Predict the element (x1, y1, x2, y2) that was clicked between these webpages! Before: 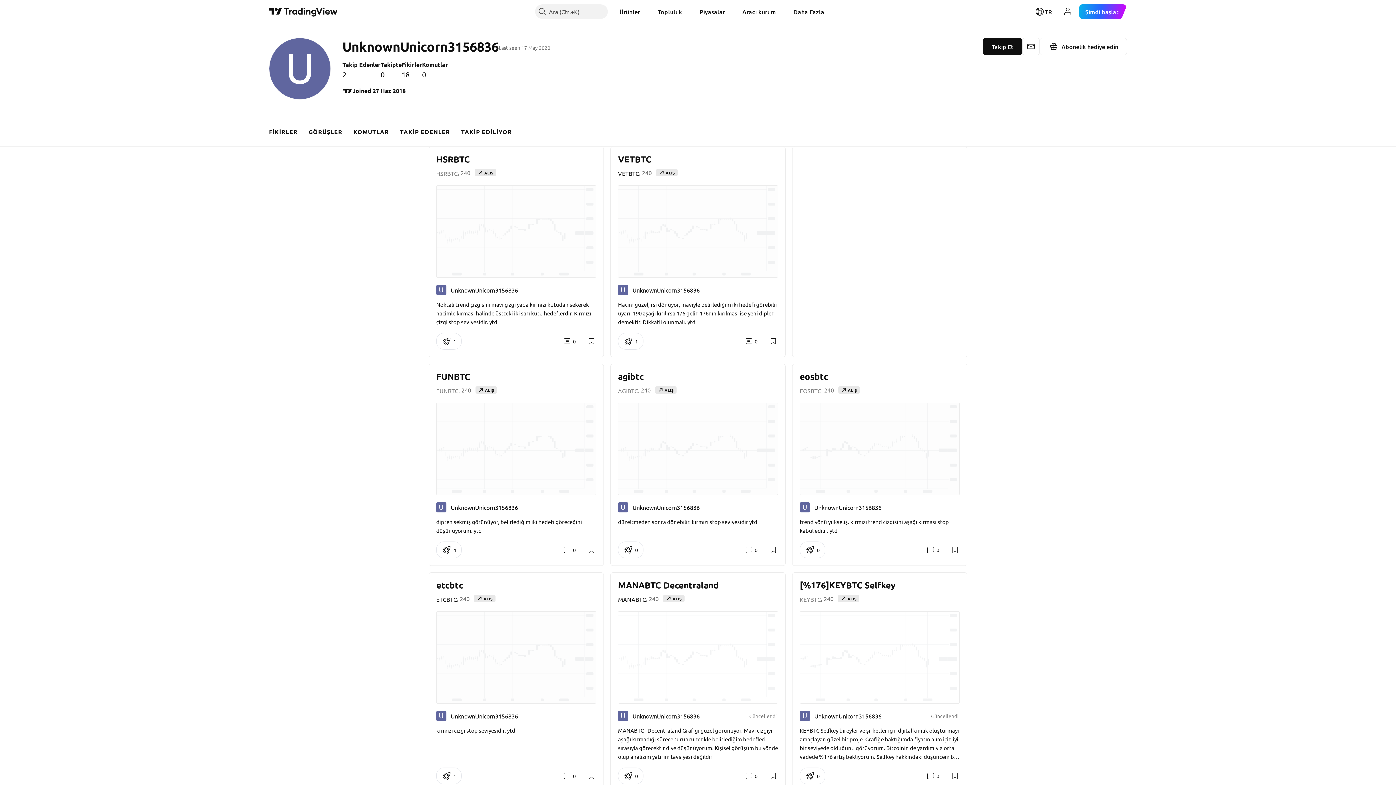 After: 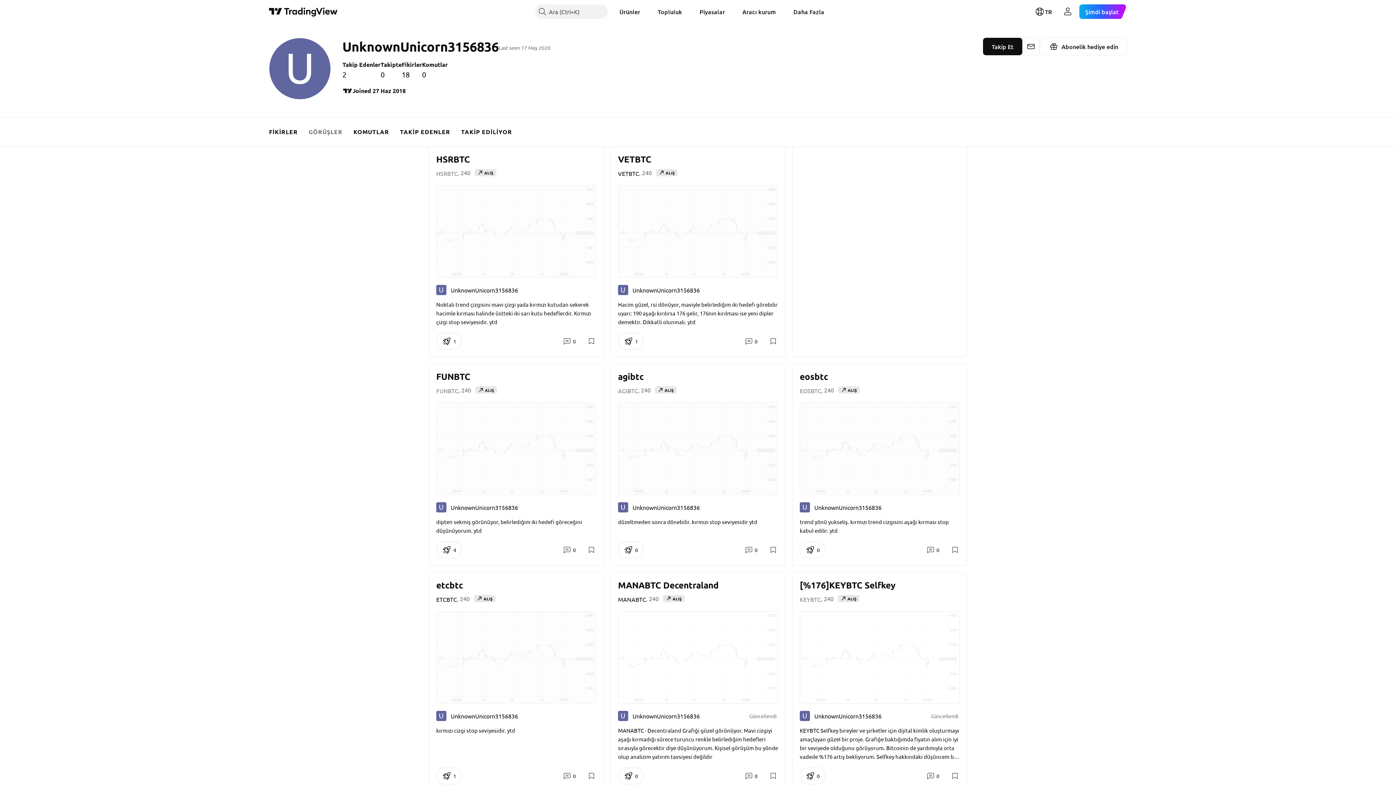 Action: bbox: (303, 117, 348, 146) label: GÖRÜŞLER